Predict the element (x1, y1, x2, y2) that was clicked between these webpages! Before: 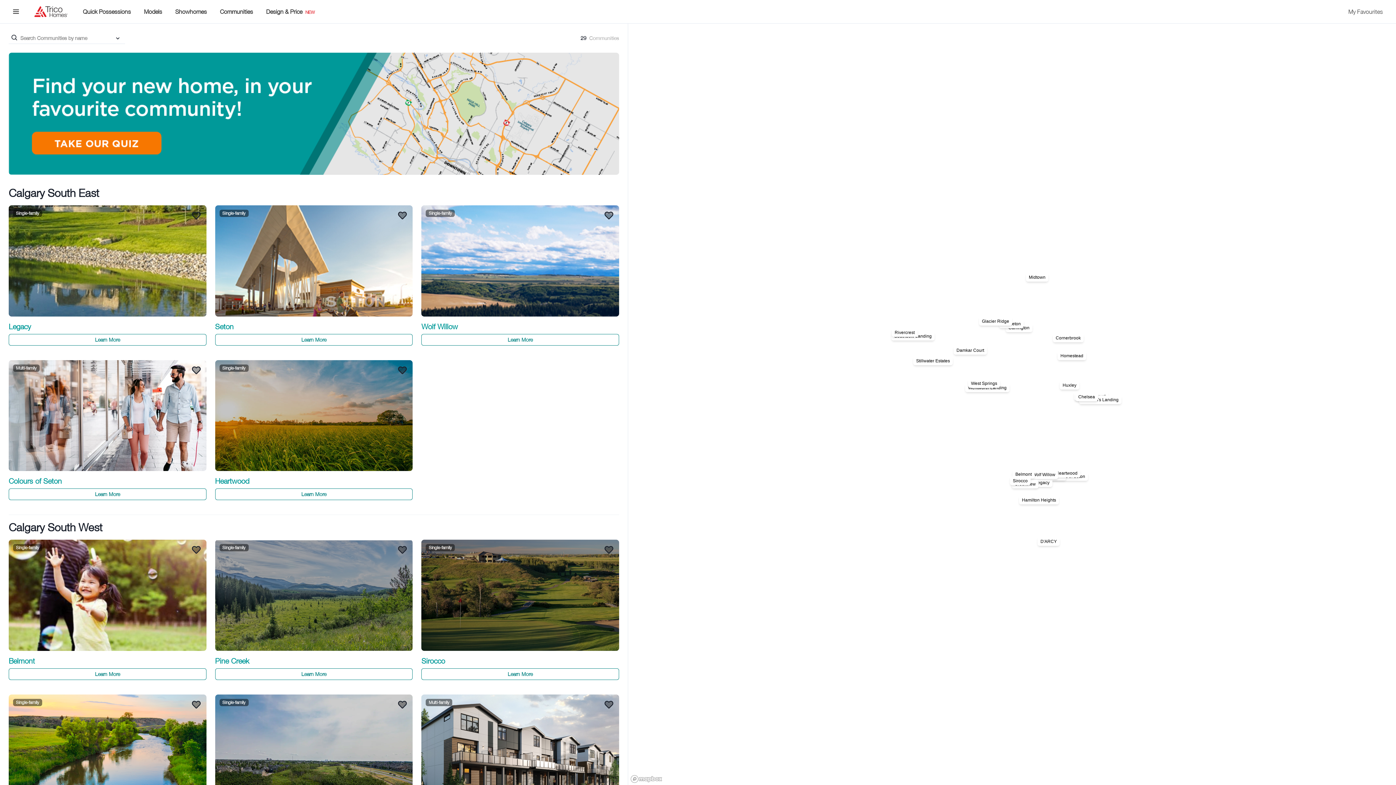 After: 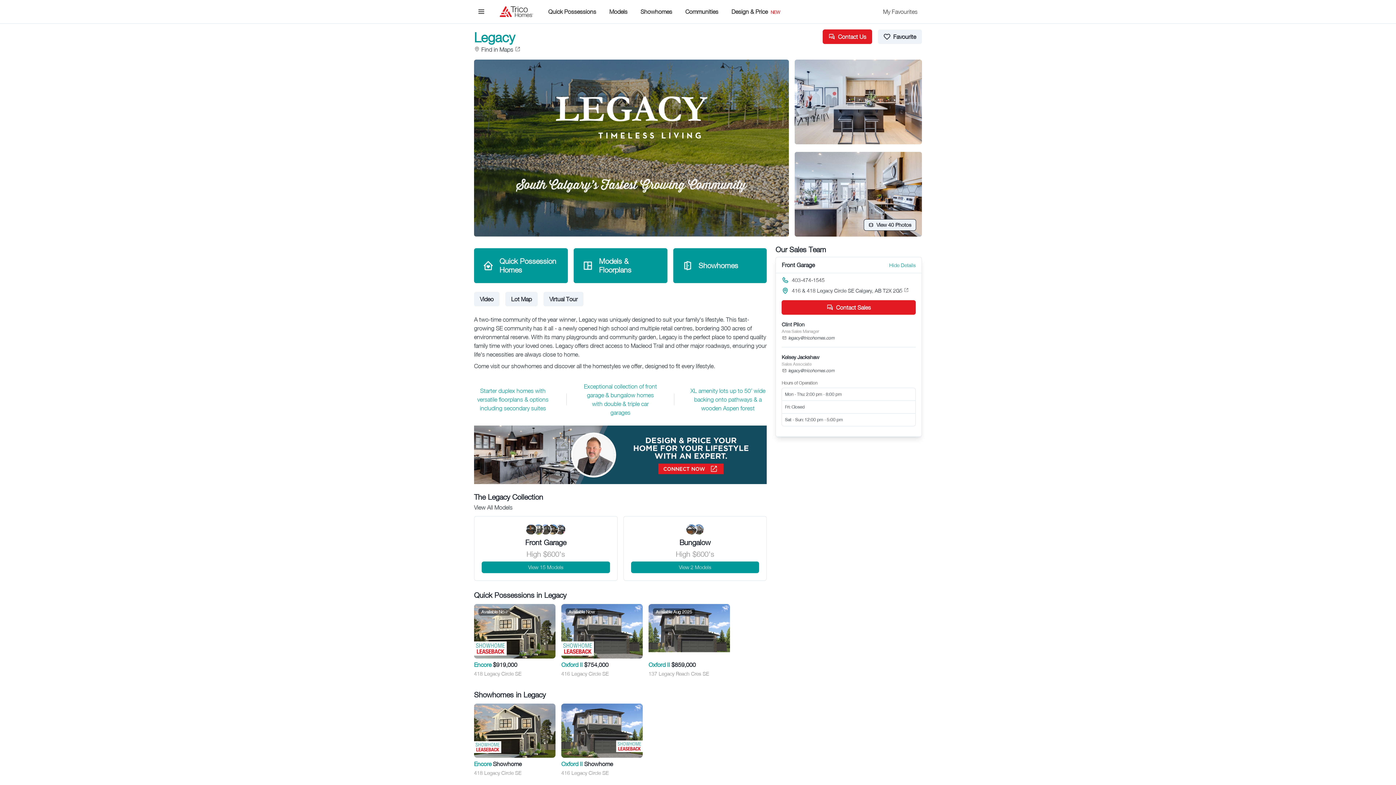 Action: bbox: (8, 205, 206, 345)